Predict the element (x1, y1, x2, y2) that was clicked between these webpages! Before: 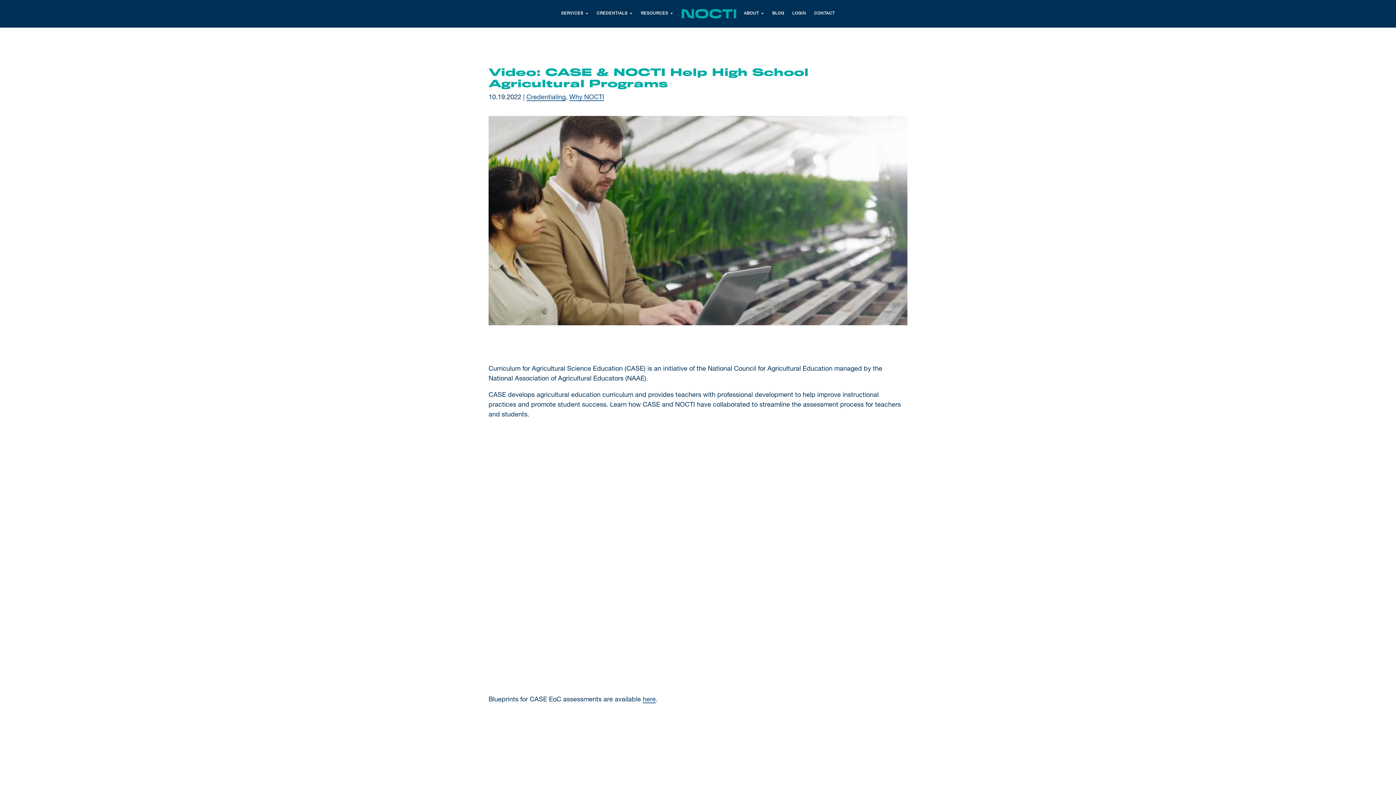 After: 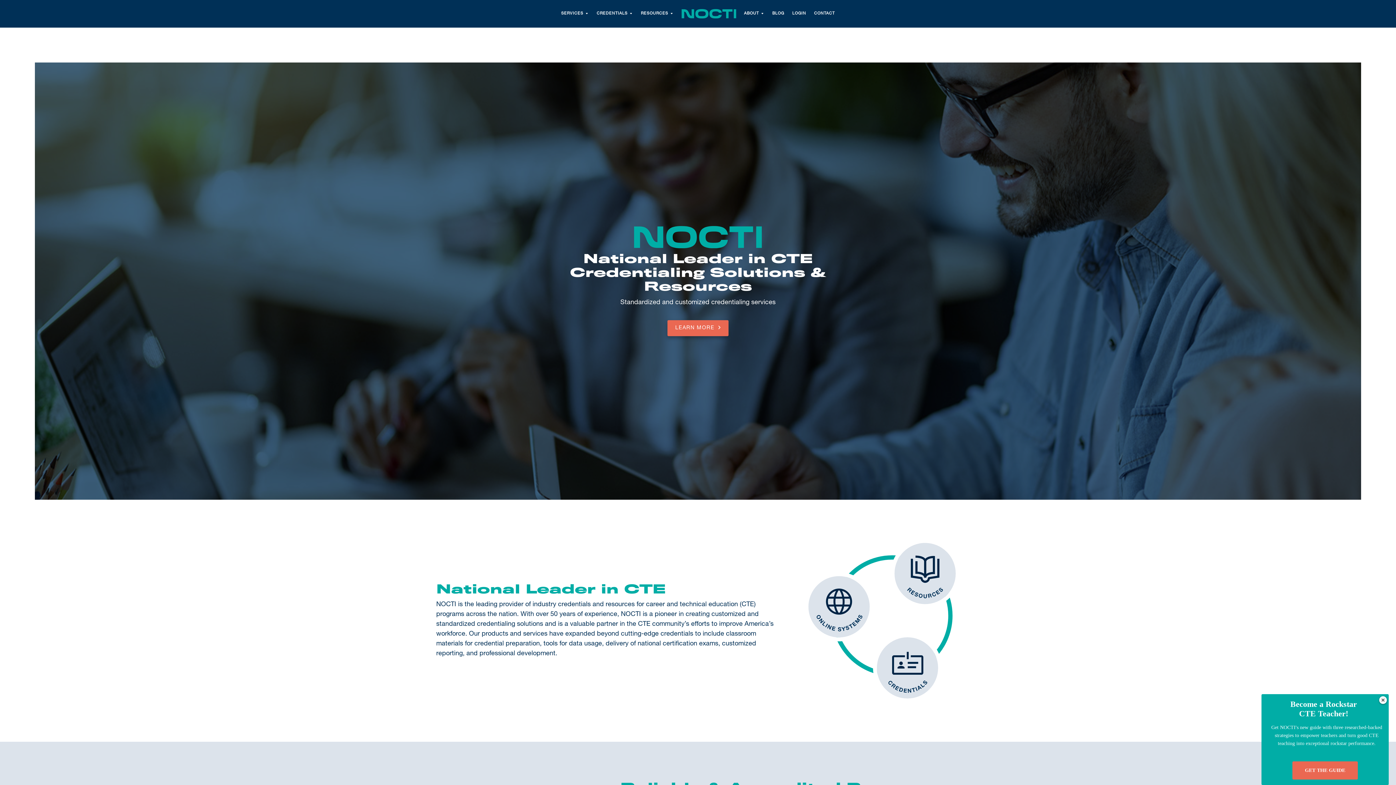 Action: bbox: (681, 9, 736, 18)